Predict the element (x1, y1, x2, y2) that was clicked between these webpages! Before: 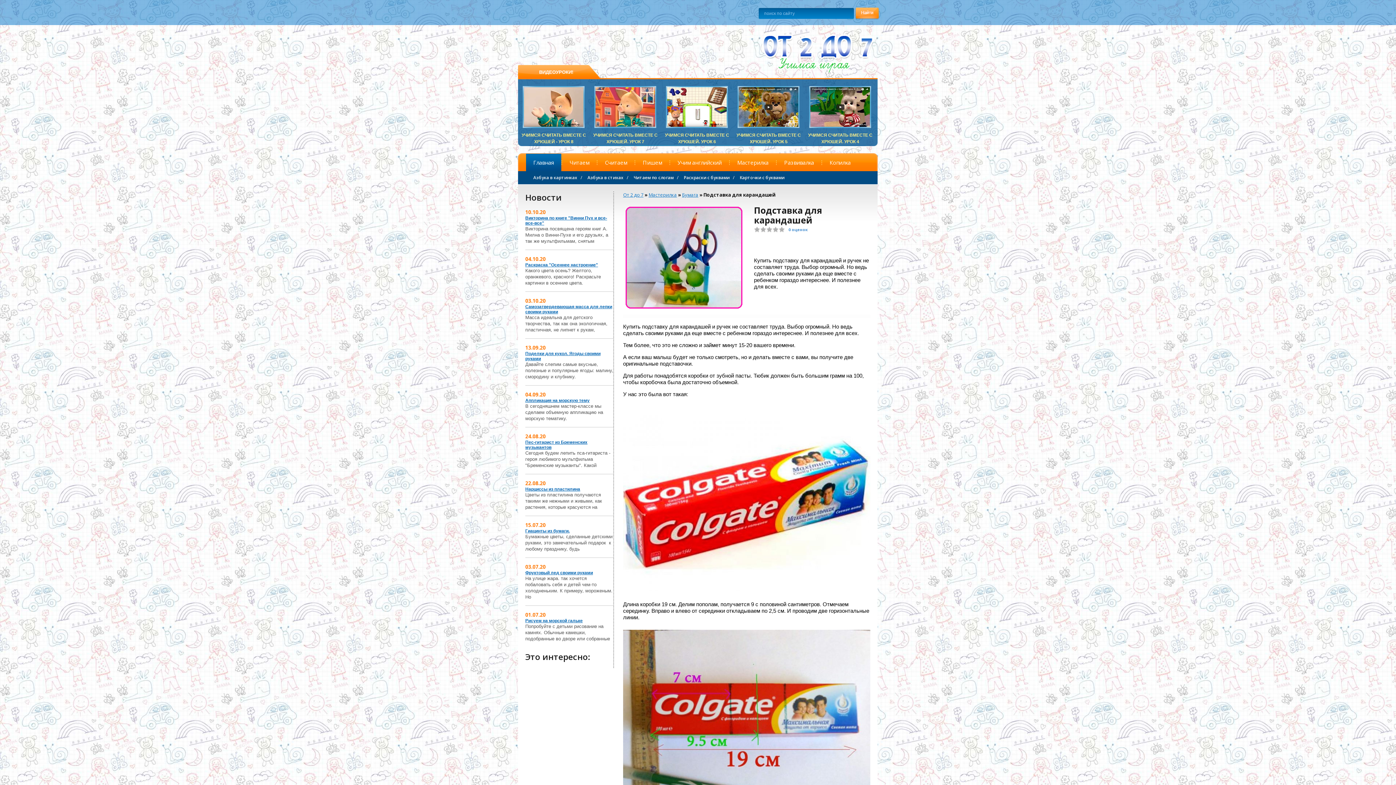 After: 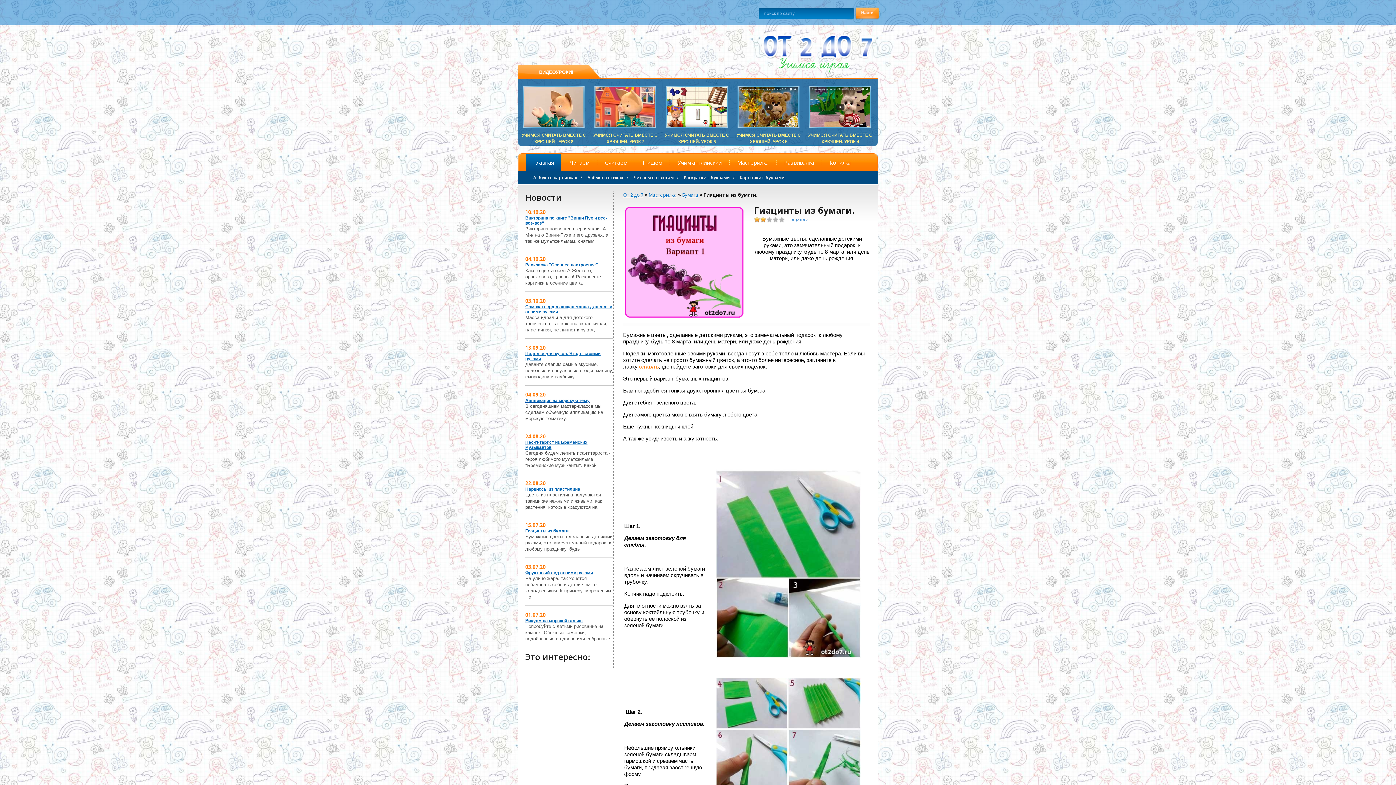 Action: bbox: (525, 528, 569, 533) label: Гиацинты из бумаги.